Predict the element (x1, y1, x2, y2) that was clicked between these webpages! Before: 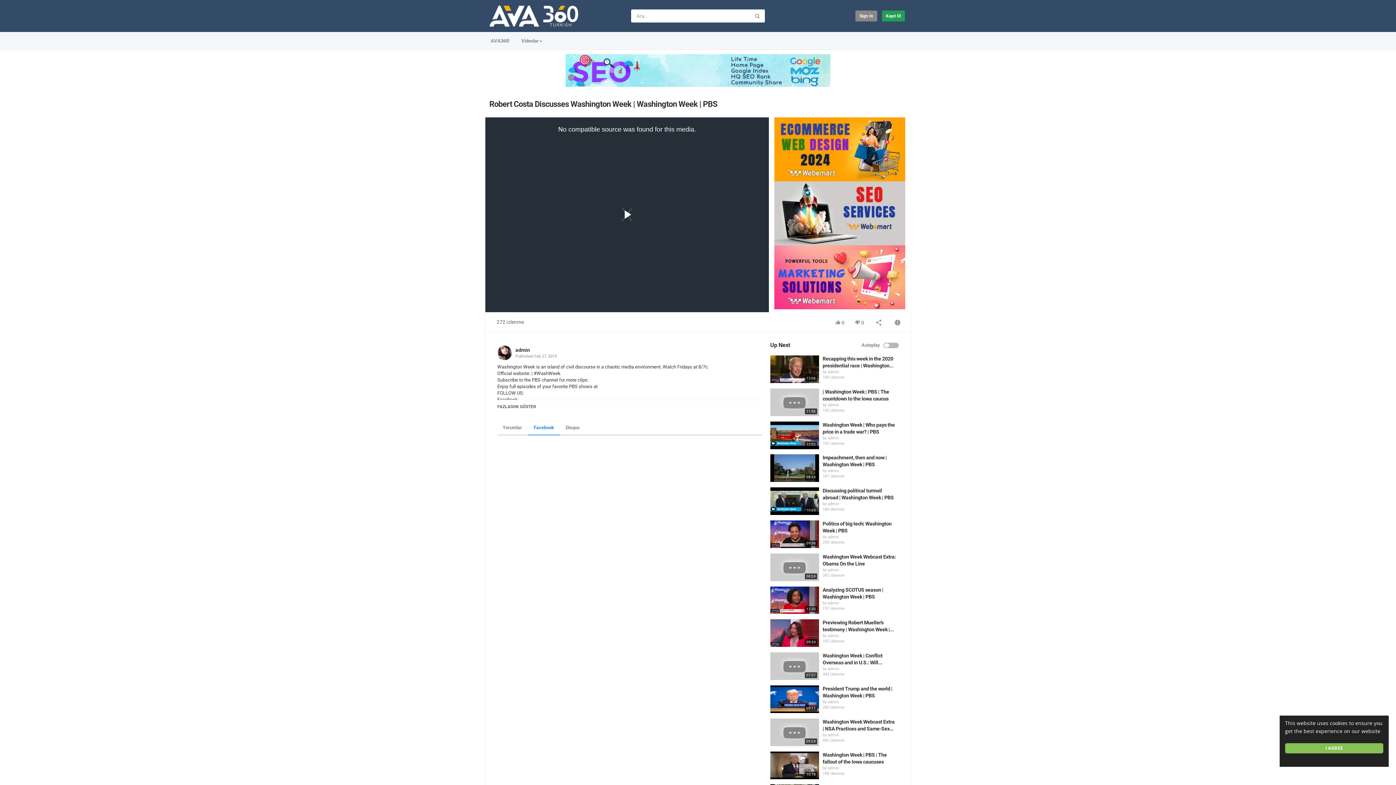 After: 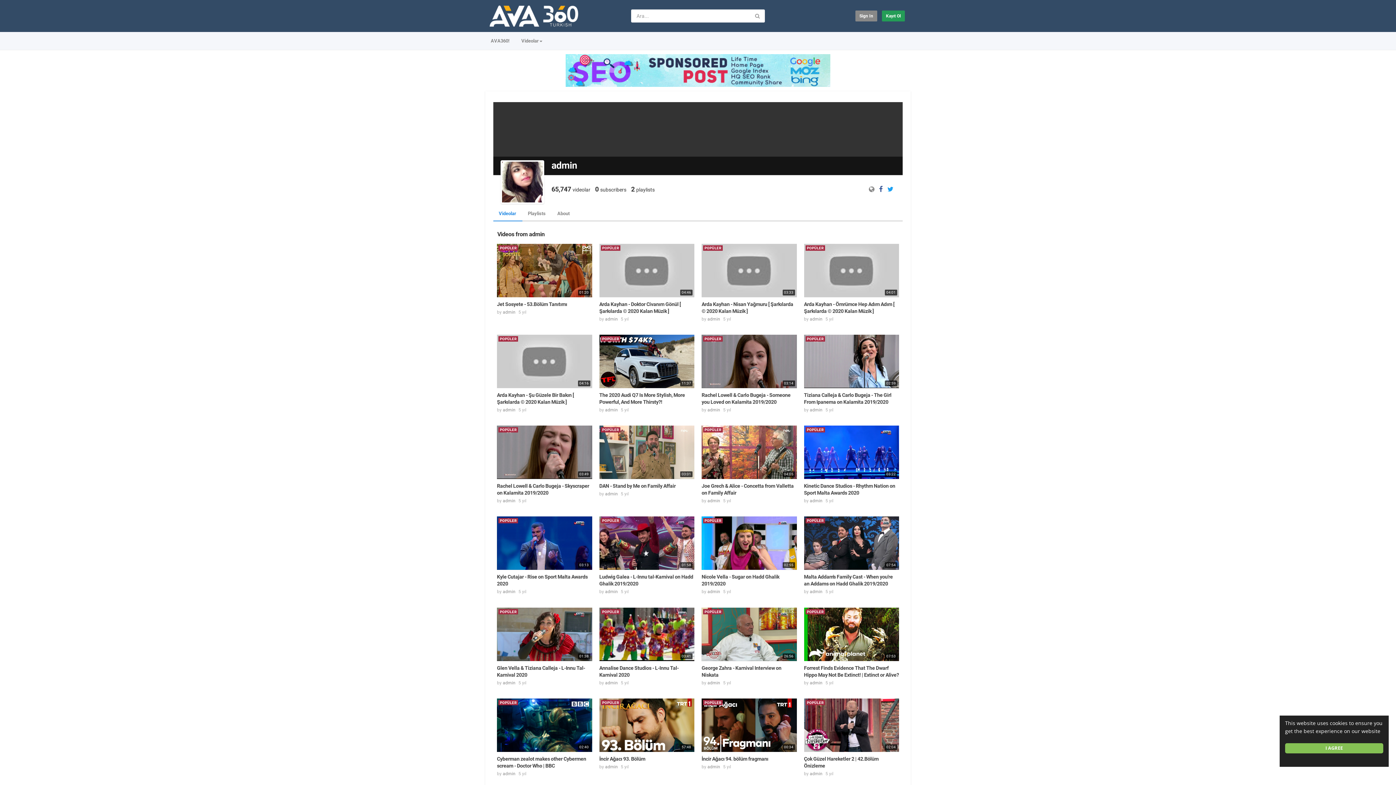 Action: label: admin bbox: (827, 534, 839, 539)